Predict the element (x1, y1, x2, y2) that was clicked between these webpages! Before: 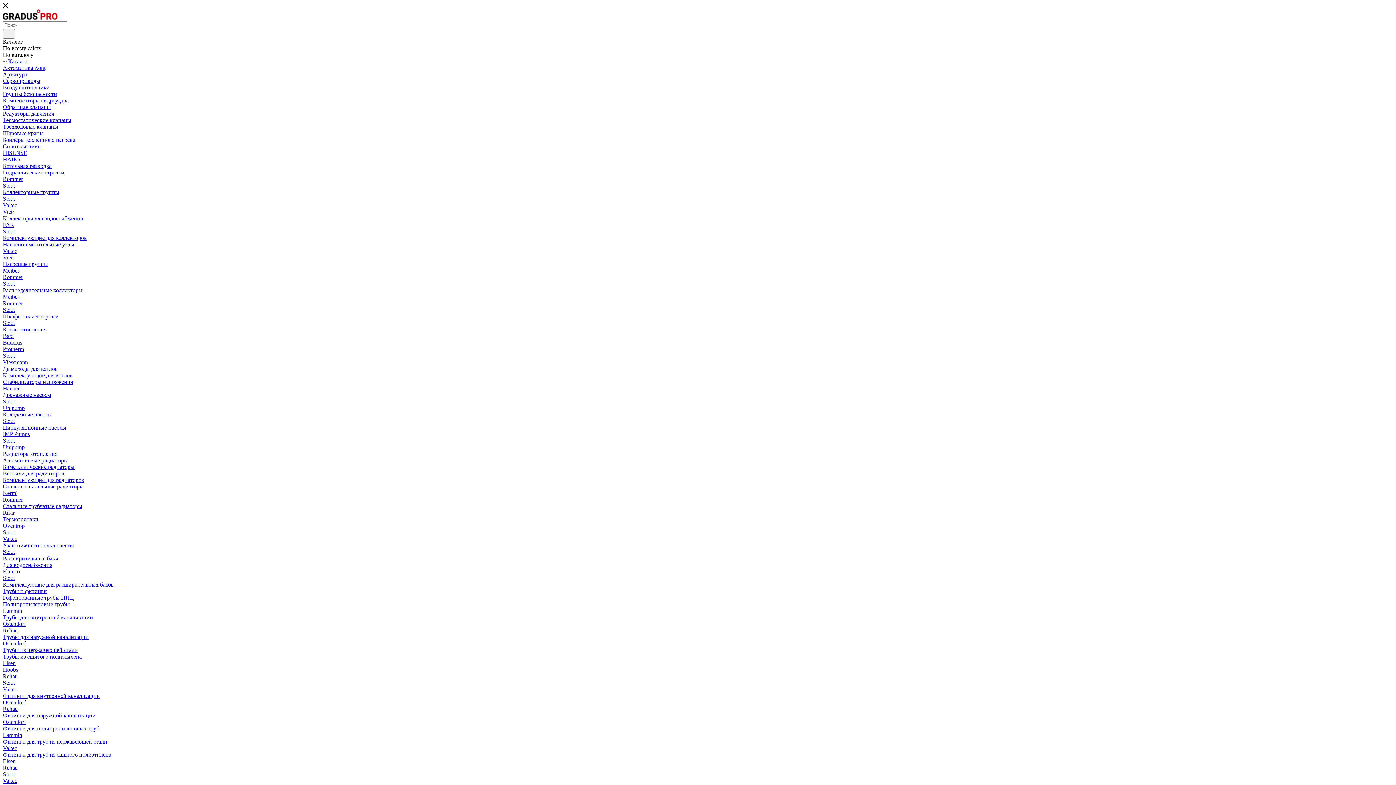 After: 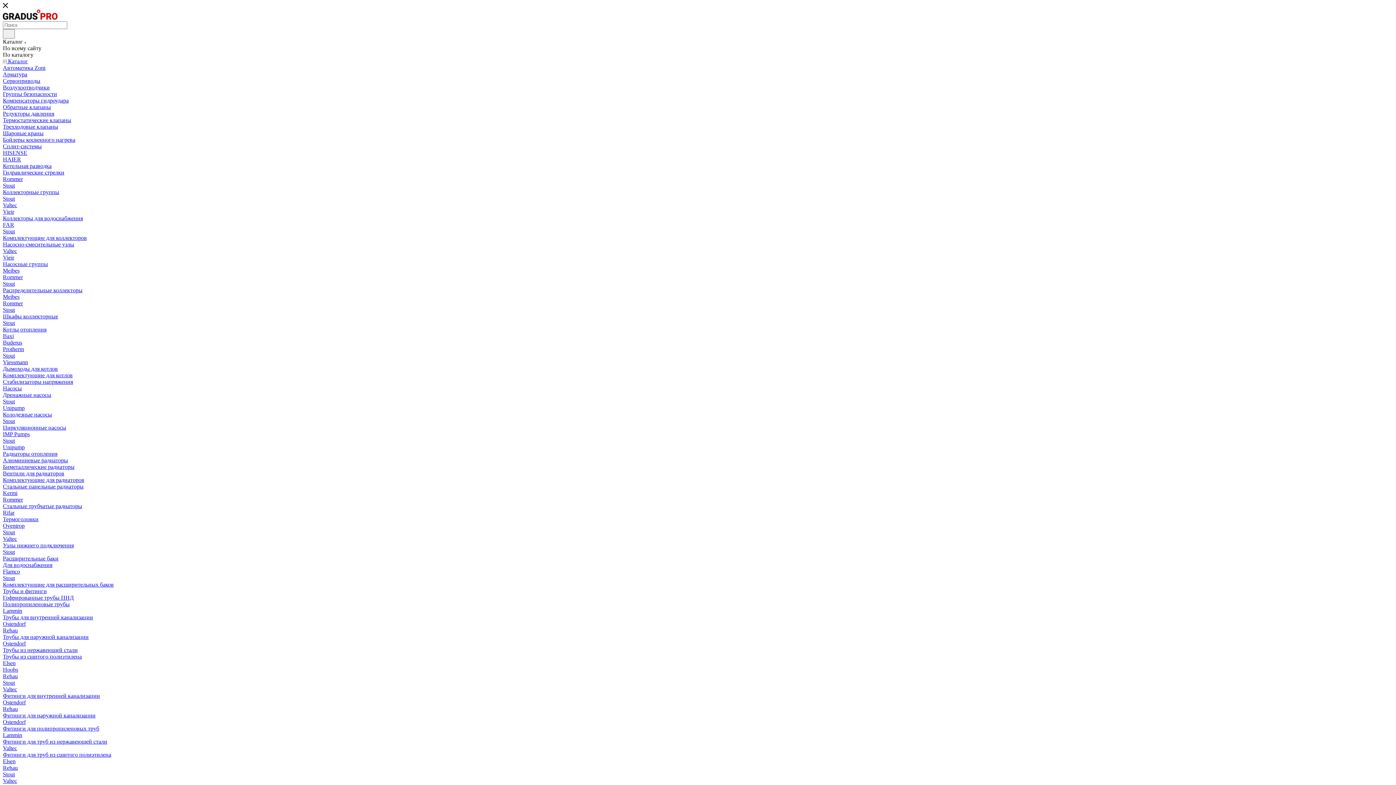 Action: label: Valtec bbox: (2, 202, 17, 208)